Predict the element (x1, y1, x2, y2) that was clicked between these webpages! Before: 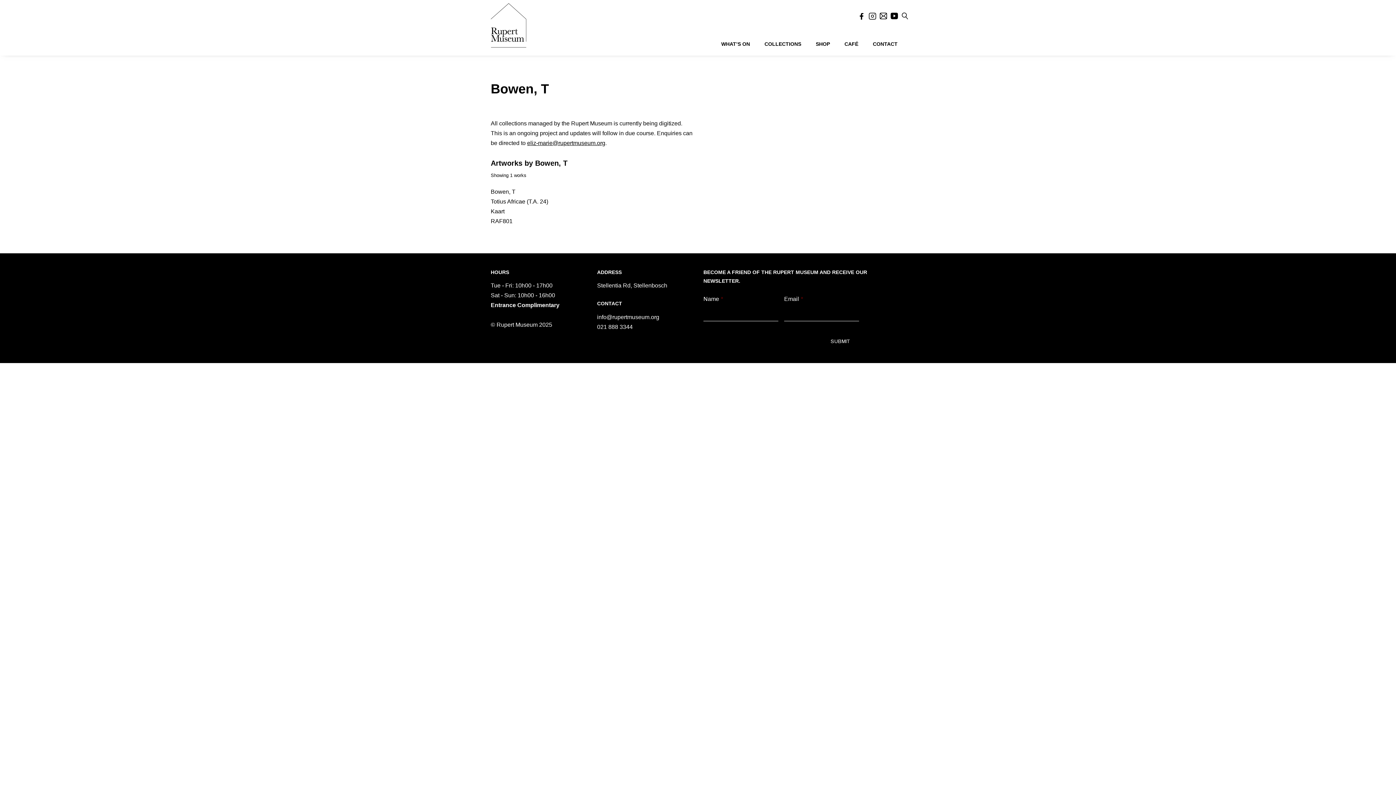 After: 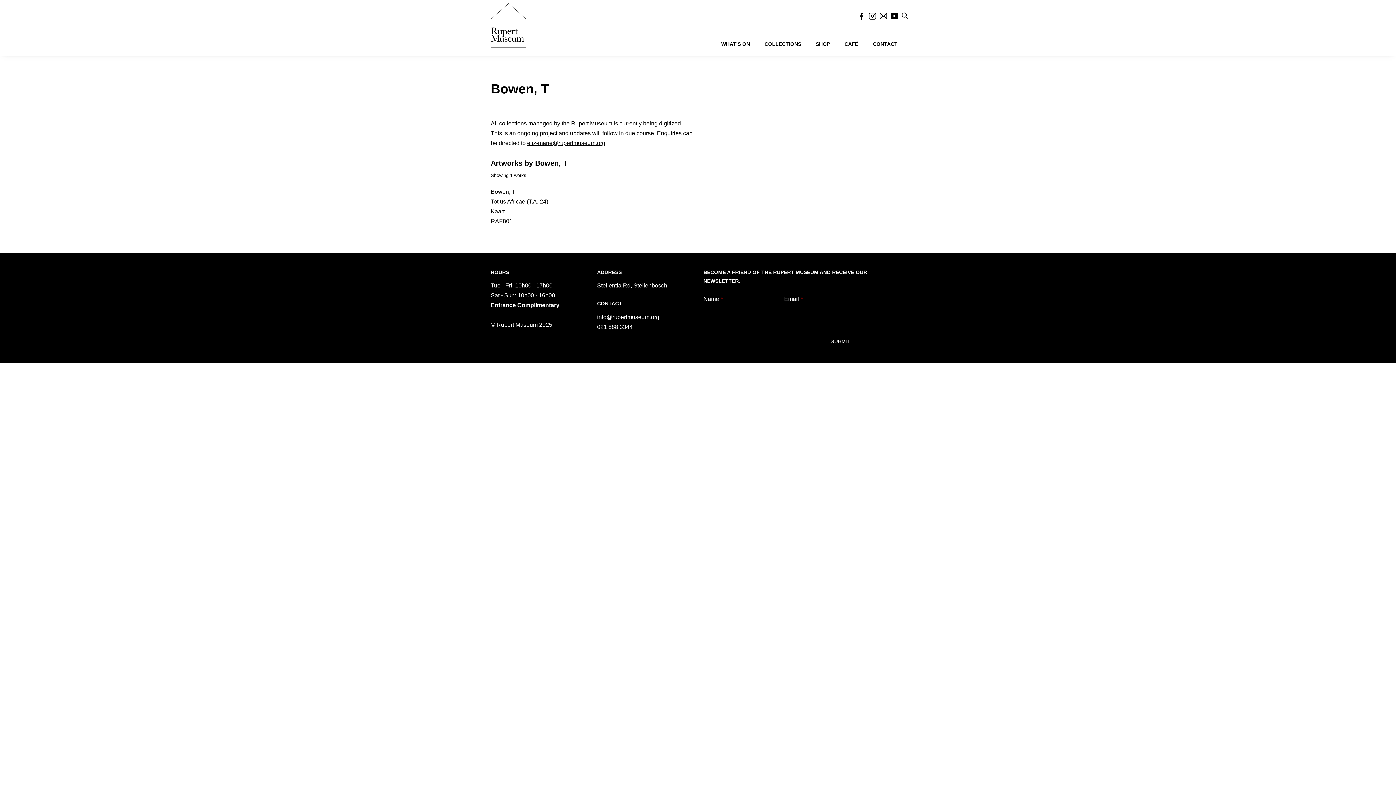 Action: bbox: (869, 11, 876, 18)